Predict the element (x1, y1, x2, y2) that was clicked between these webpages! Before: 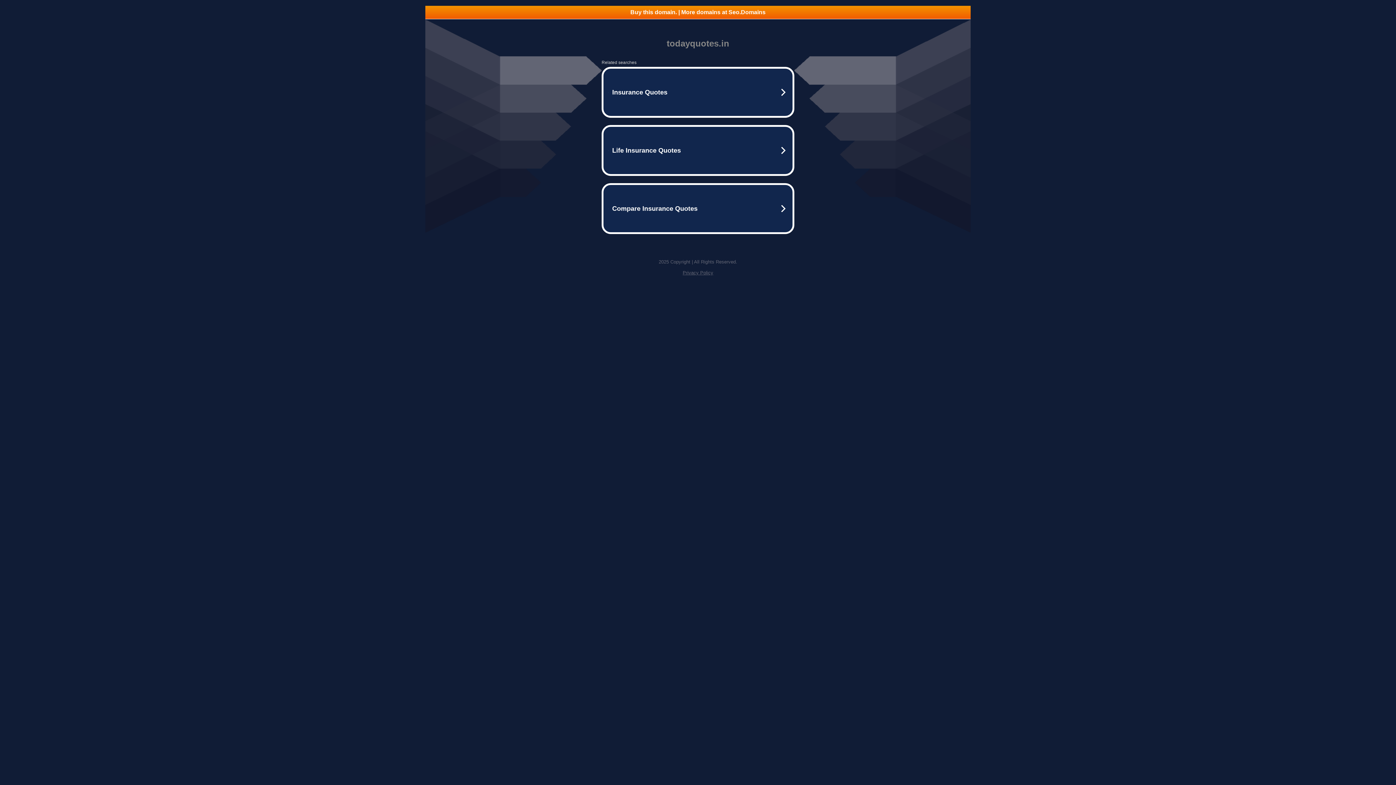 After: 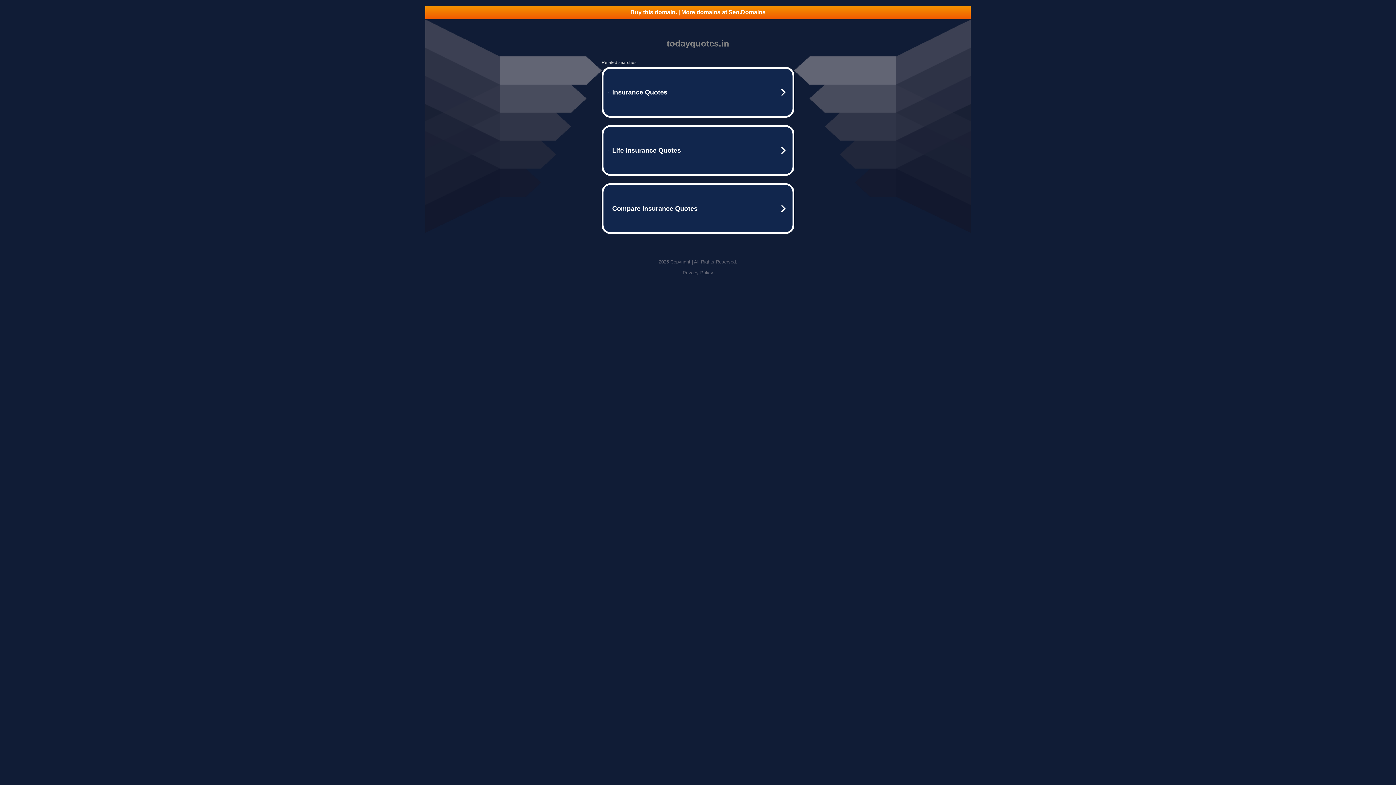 Action: label: Privacy Policy bbox: (682, 270, 713, 275)